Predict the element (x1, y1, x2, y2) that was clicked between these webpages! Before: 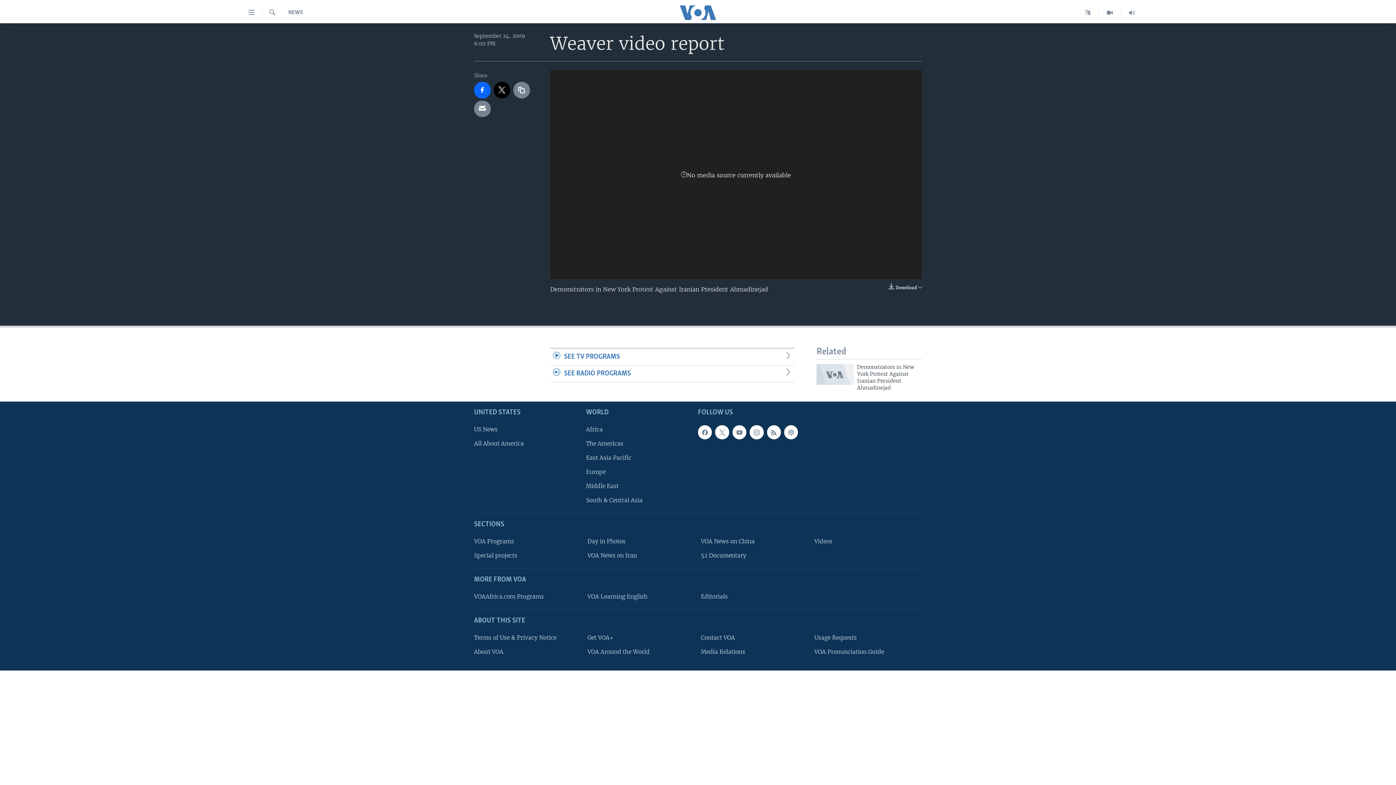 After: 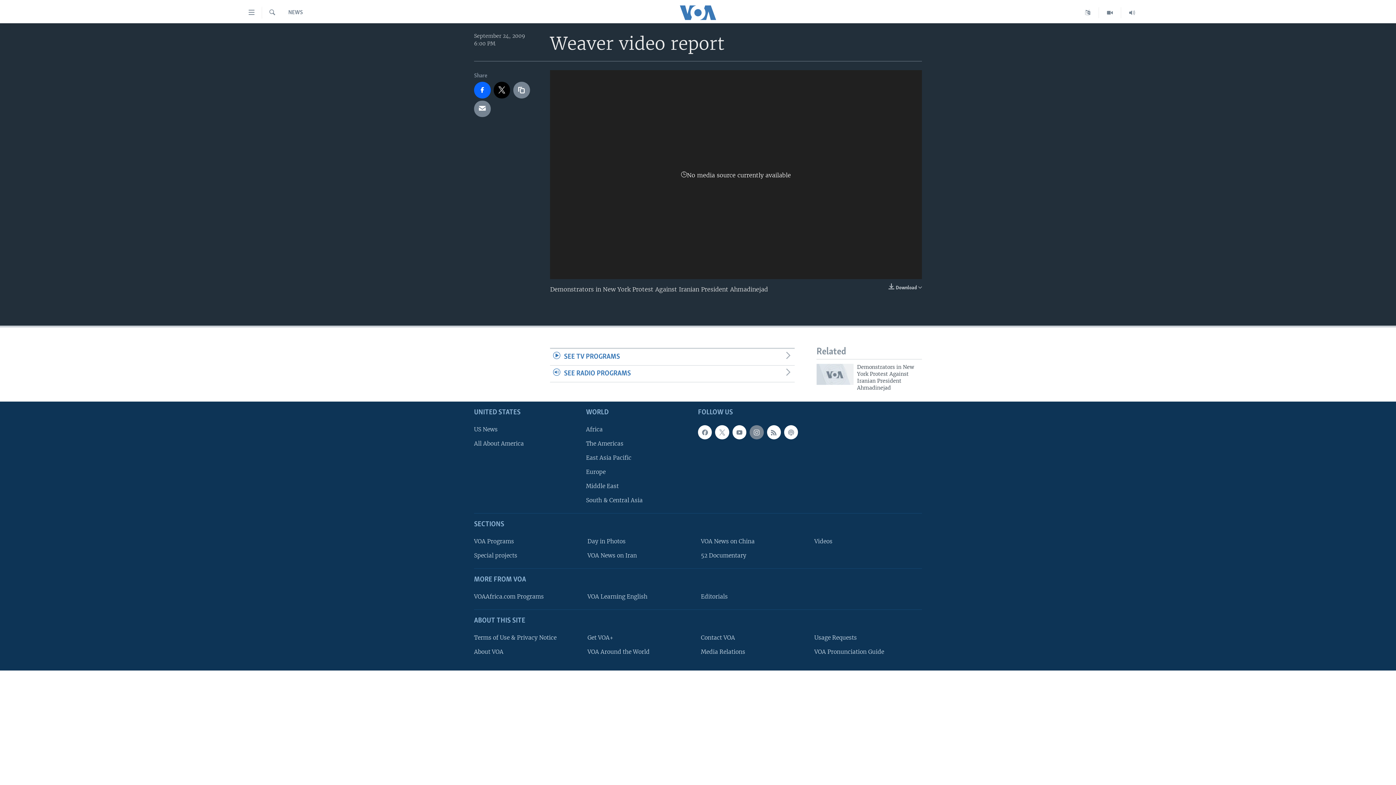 Action: bbox: (749, 425, 763, 439)